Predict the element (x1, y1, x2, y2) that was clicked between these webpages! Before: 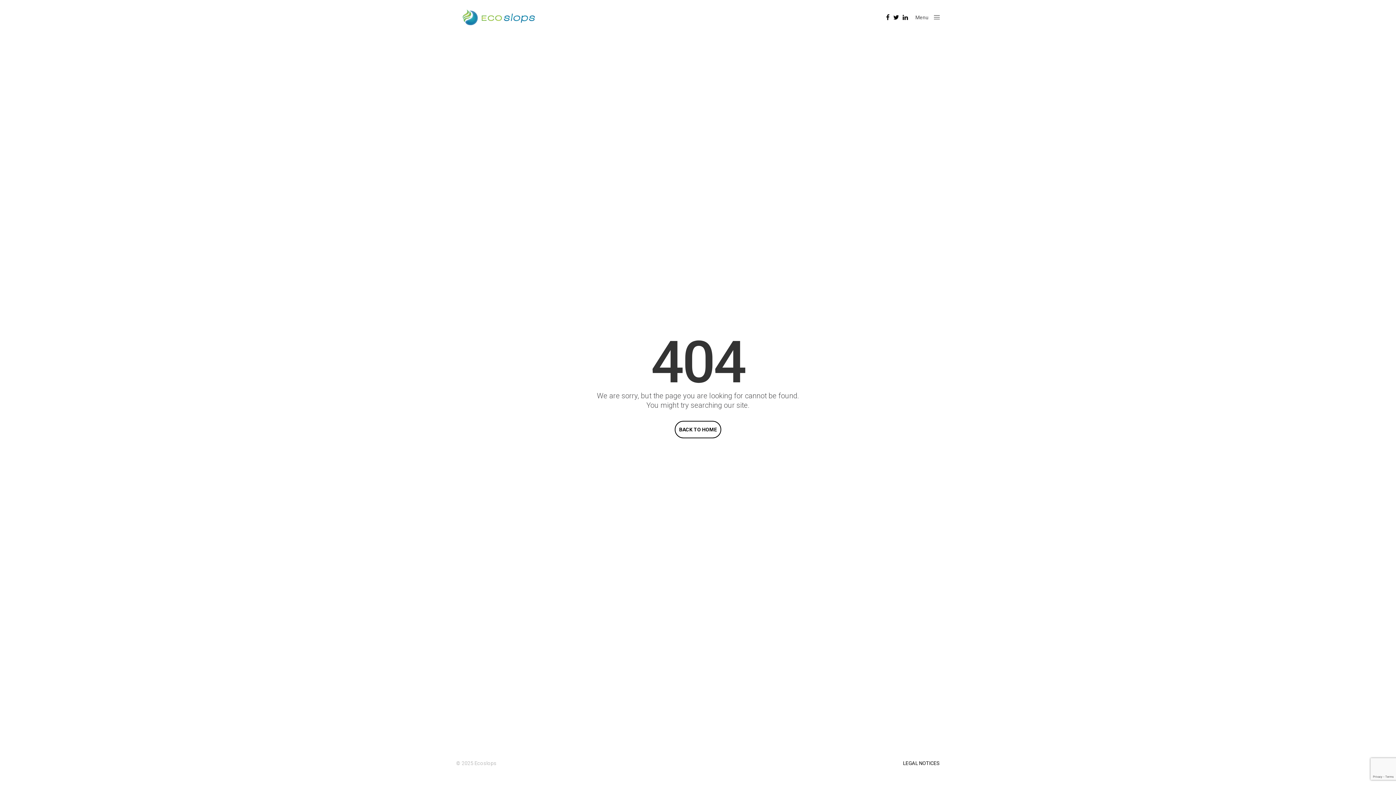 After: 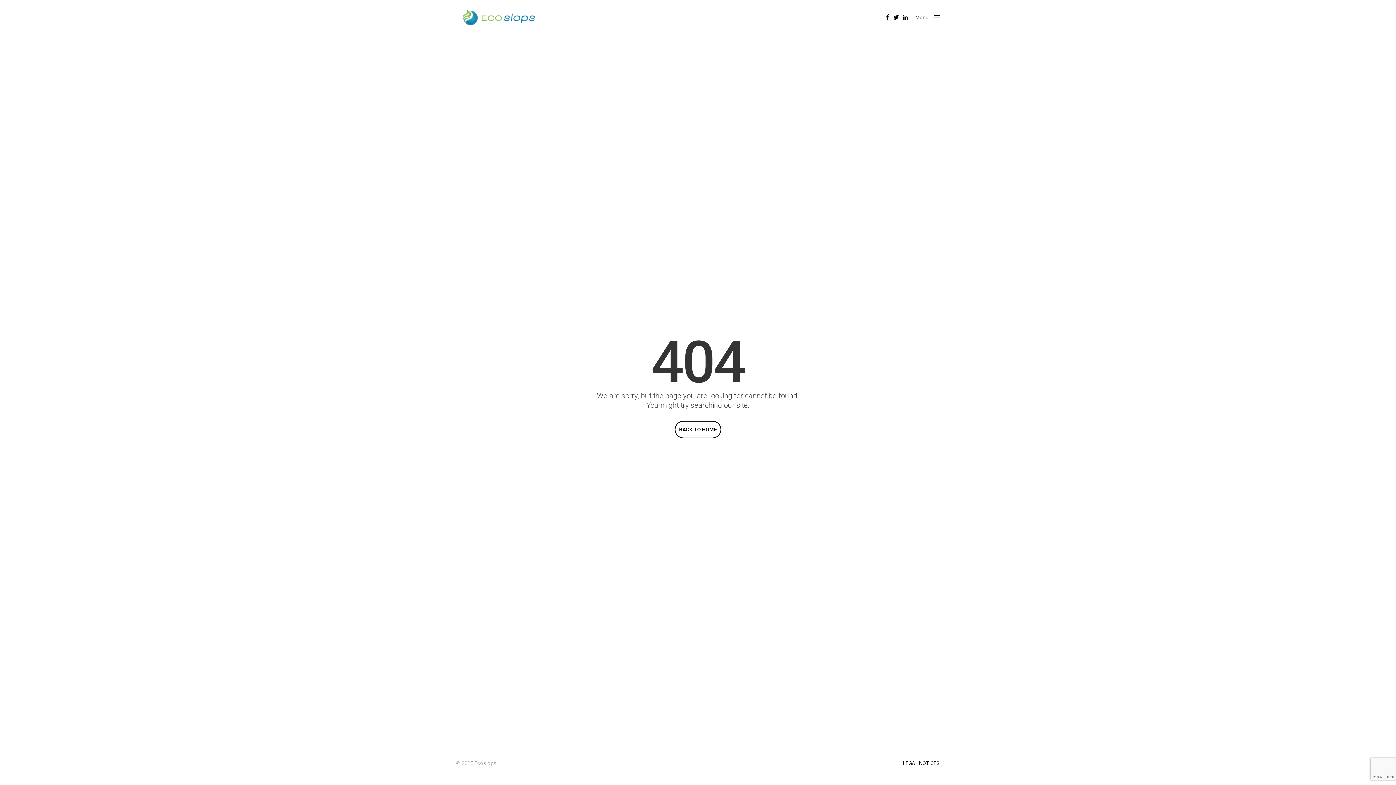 Action: bbox: (893, 6, 899, 28)